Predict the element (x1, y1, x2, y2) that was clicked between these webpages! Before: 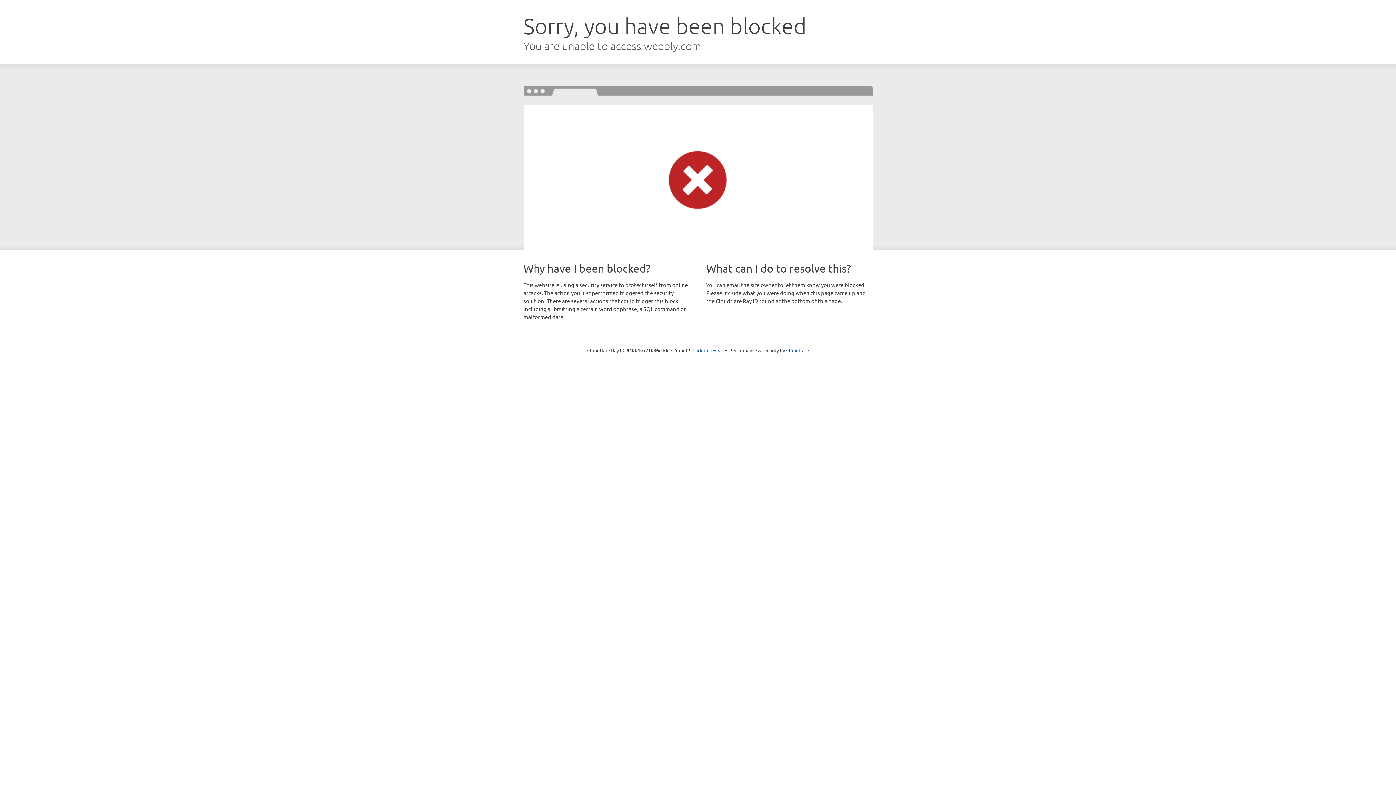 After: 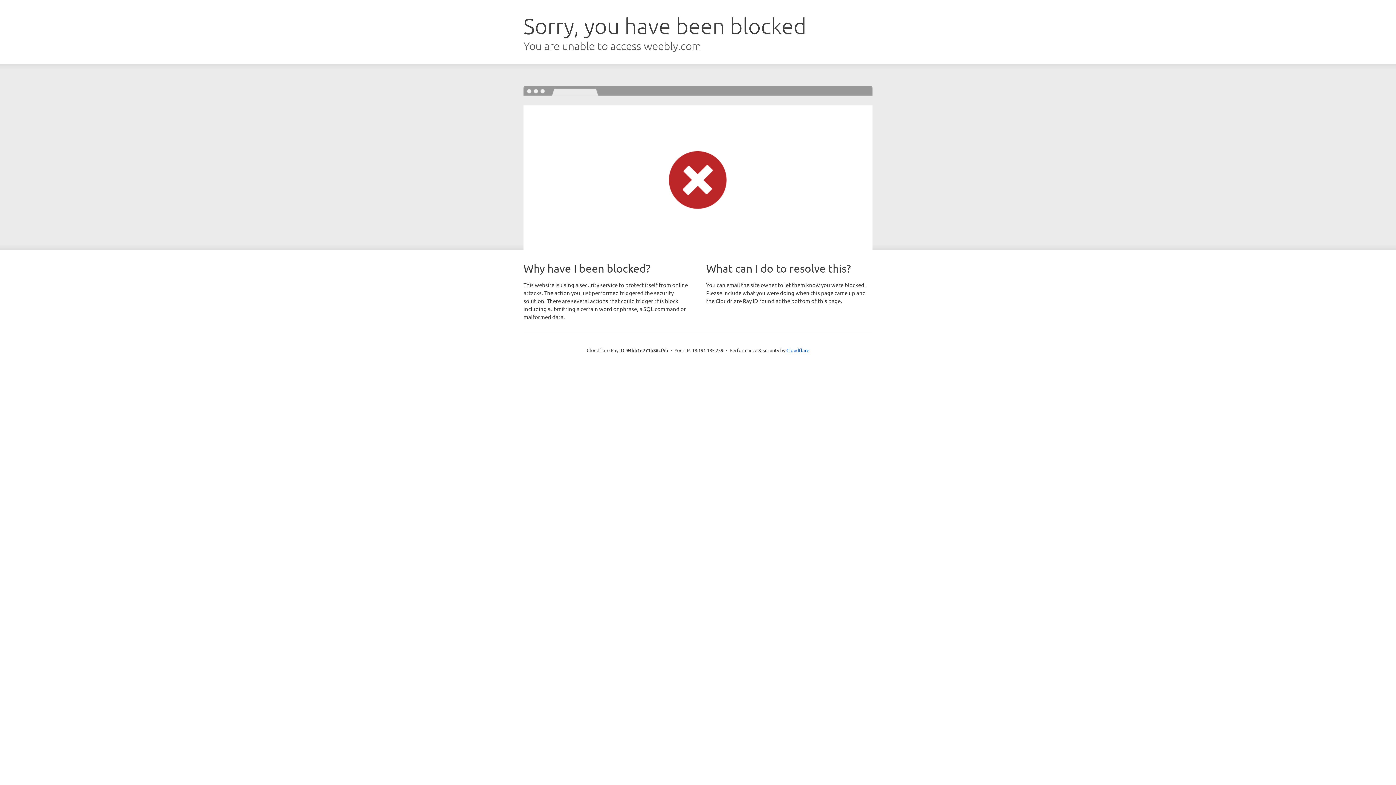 Action: label: Click to reveal bbox: (692, 346, 723, 353)